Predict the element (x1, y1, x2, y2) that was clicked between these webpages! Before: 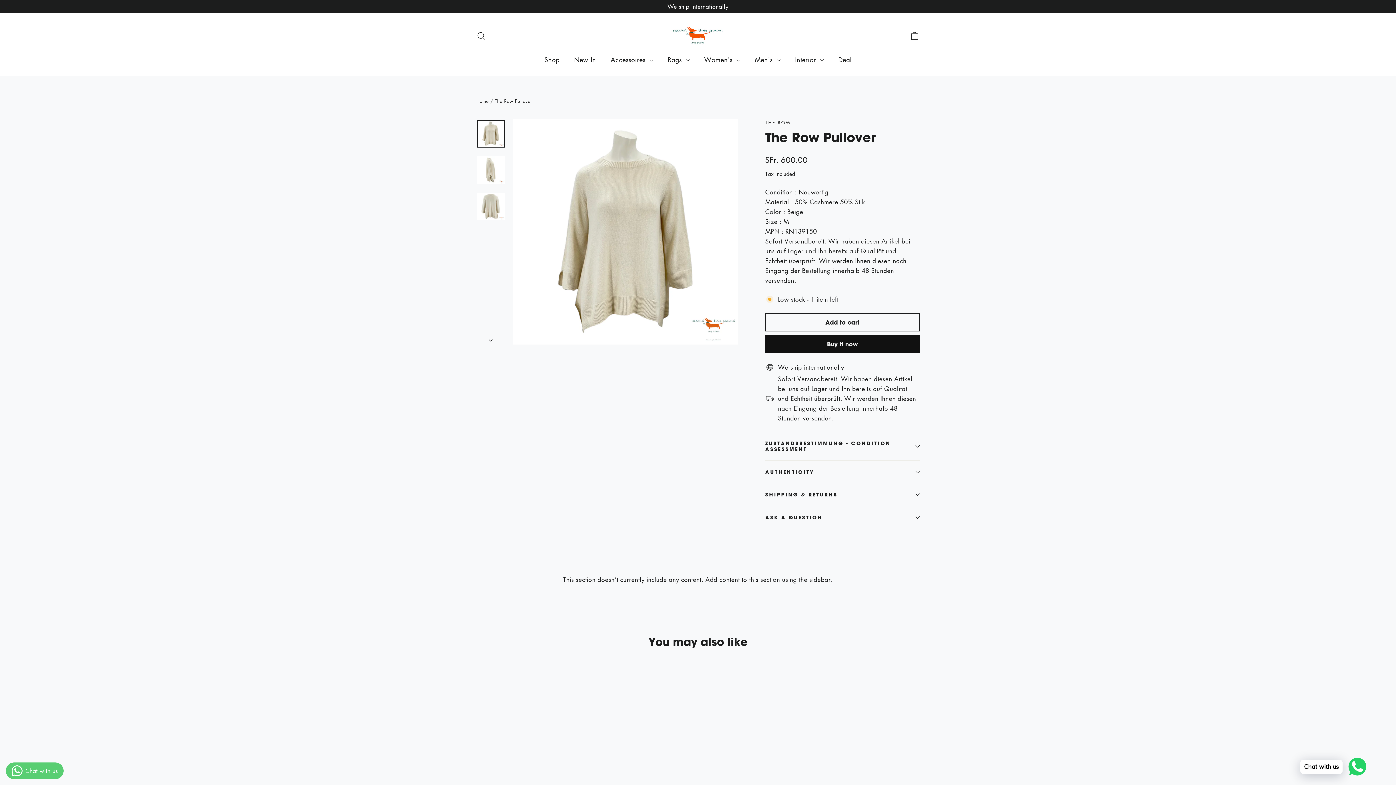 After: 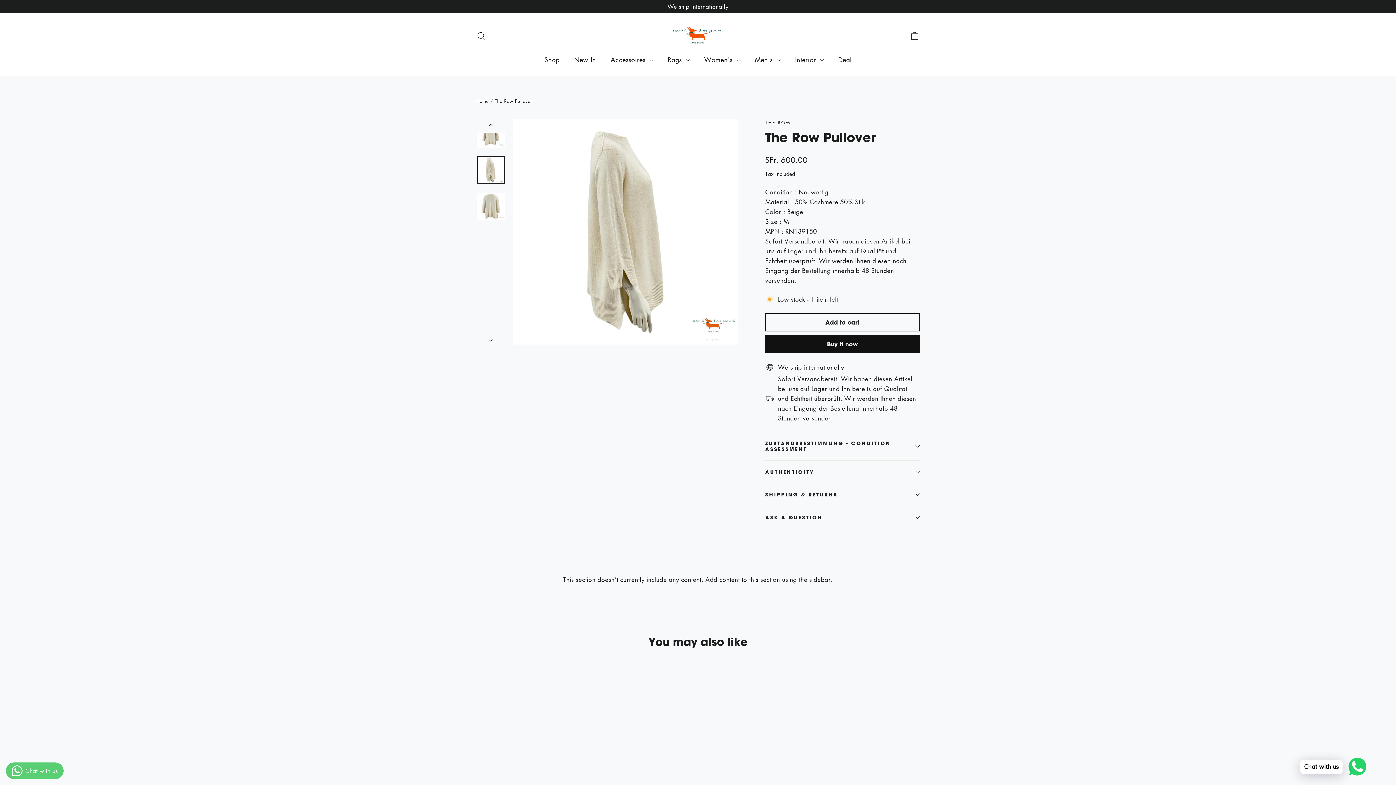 Action: bbox: (477, 156, 504, 184)